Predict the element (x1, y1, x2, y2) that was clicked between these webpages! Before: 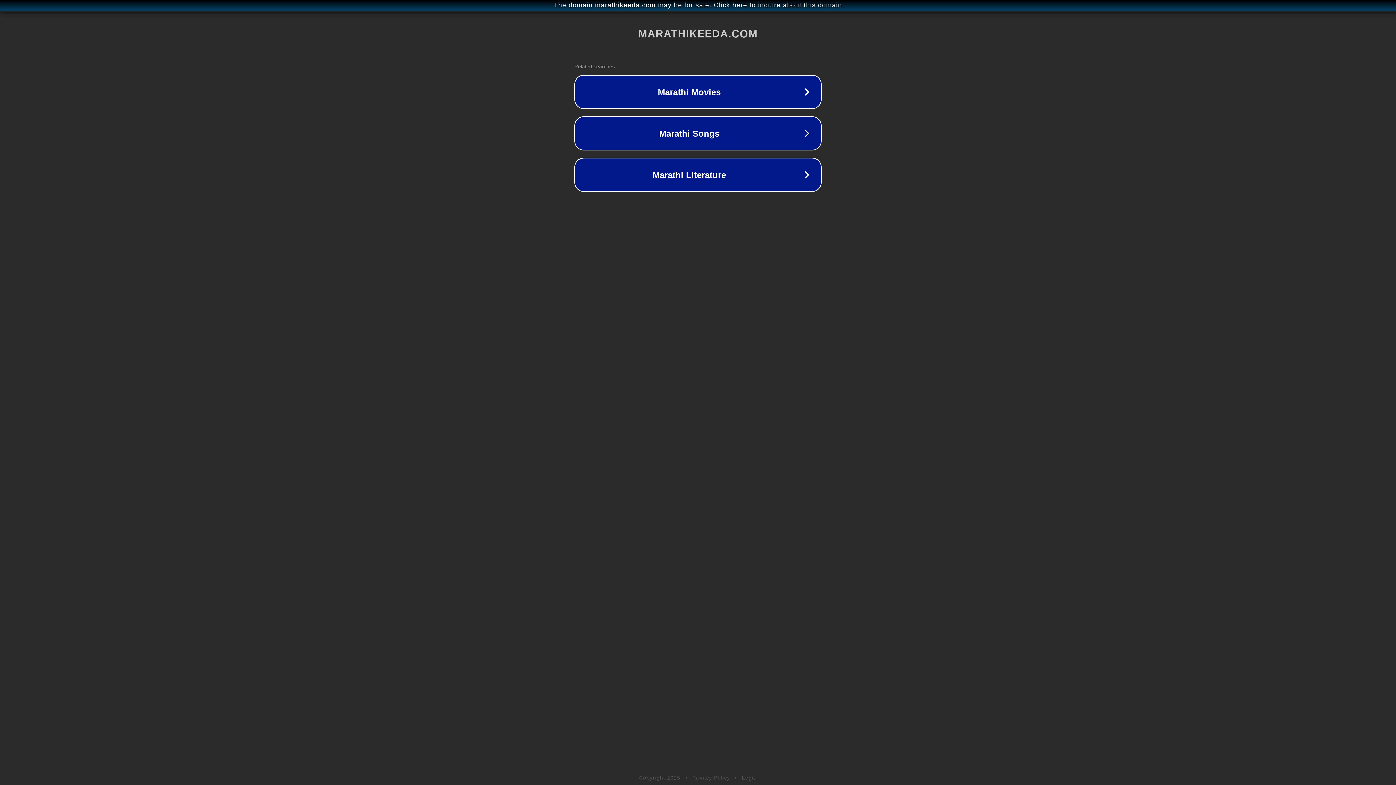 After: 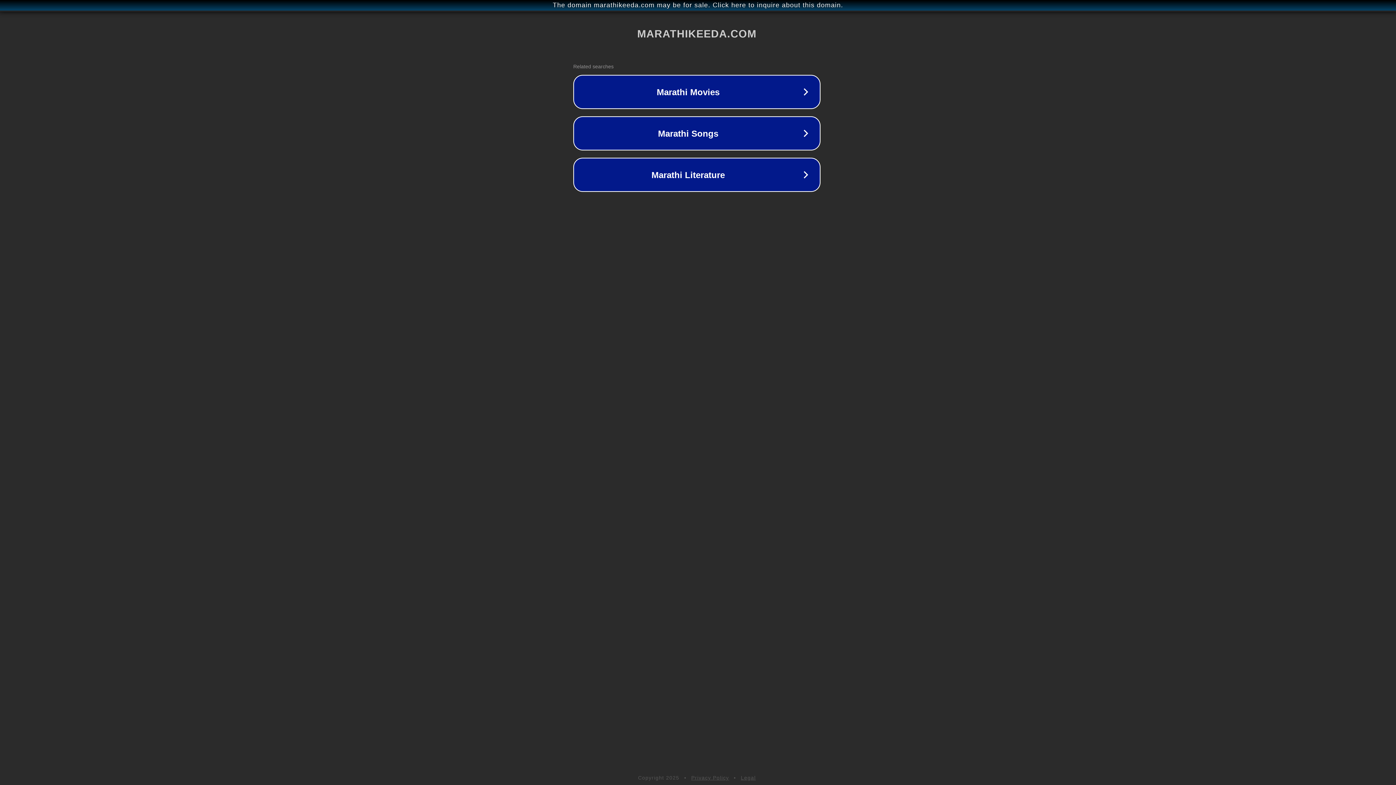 Action: label: The domain marathikeeda.com may be for sale. Click here to inquire about this domain. bbox: (1, 1, 1397, 9)